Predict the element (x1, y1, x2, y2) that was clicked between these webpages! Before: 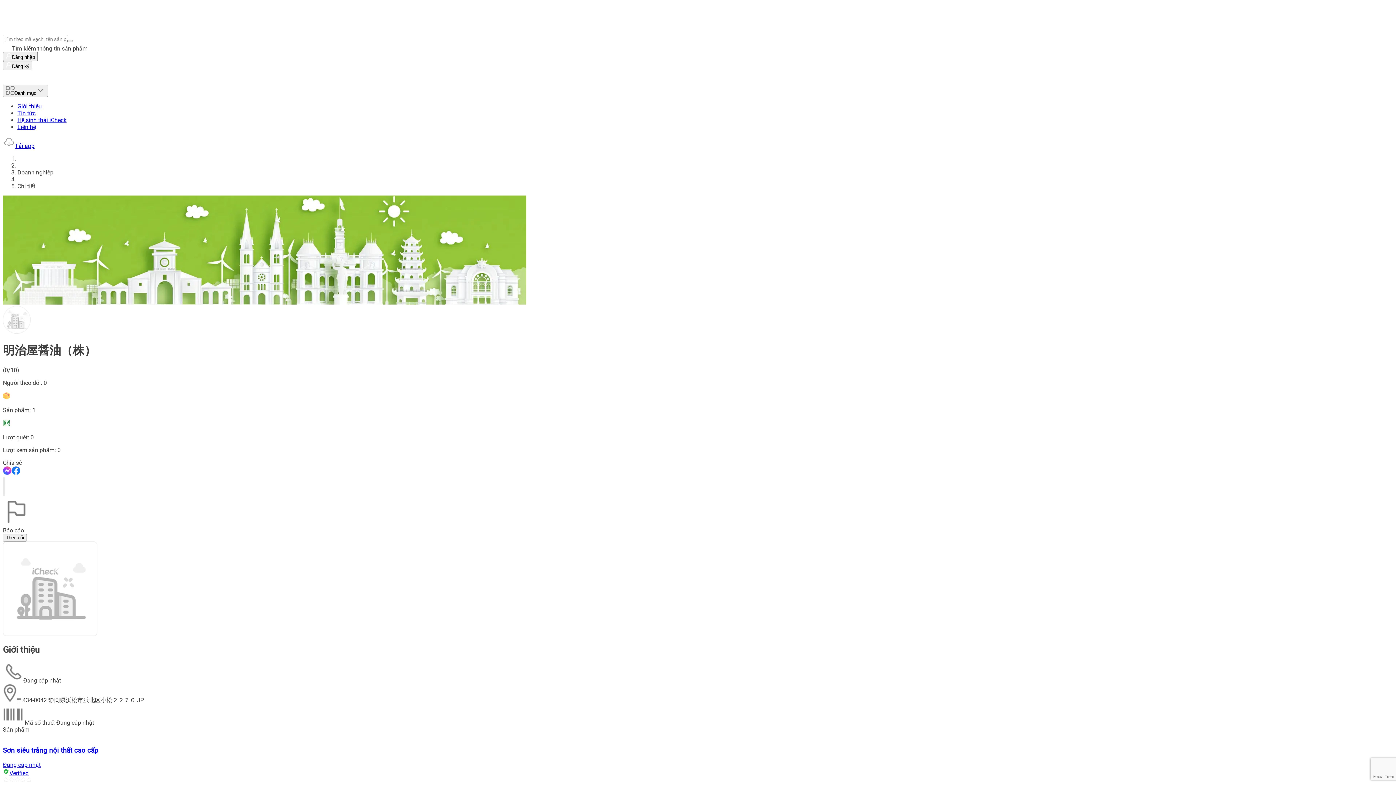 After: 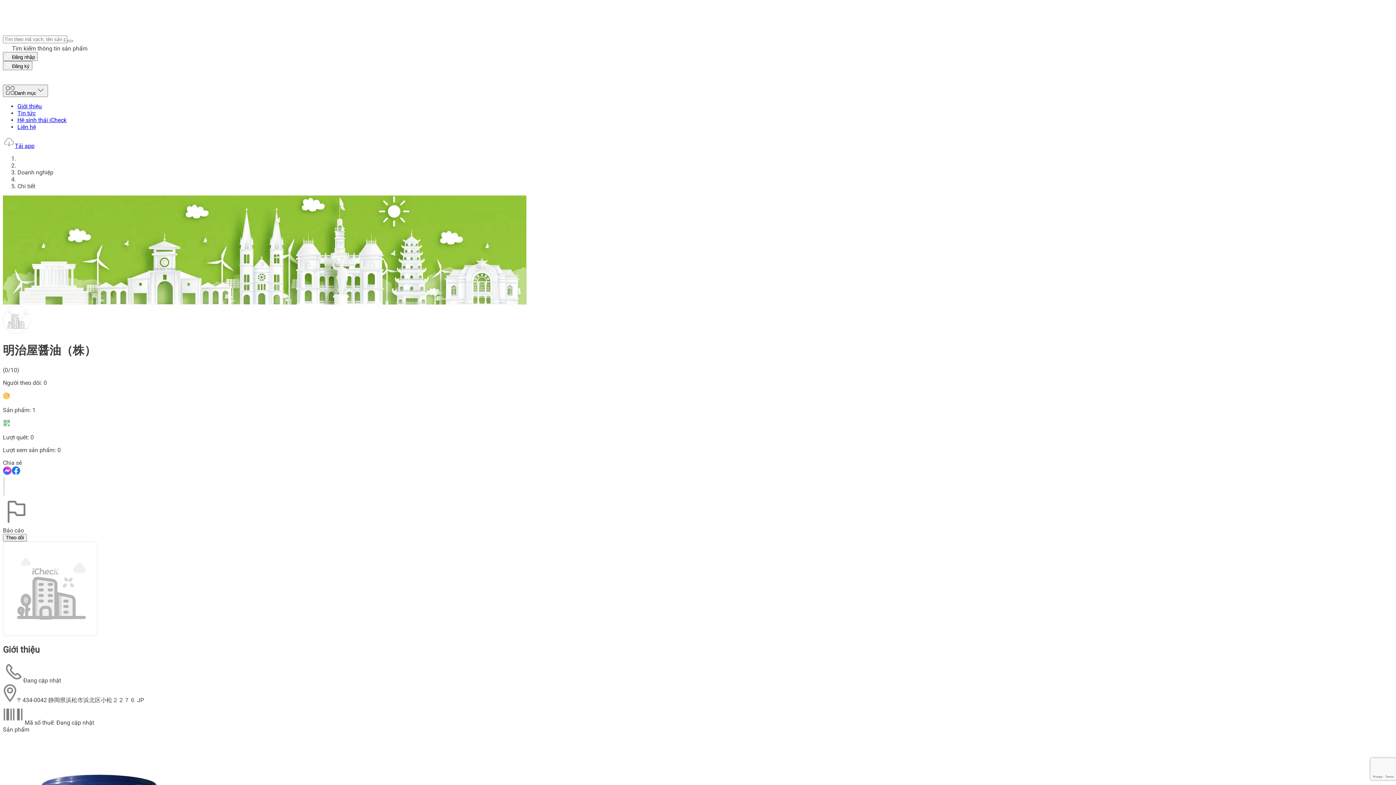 Action: bbox: (2, 142, 34, 149) label: Tải app